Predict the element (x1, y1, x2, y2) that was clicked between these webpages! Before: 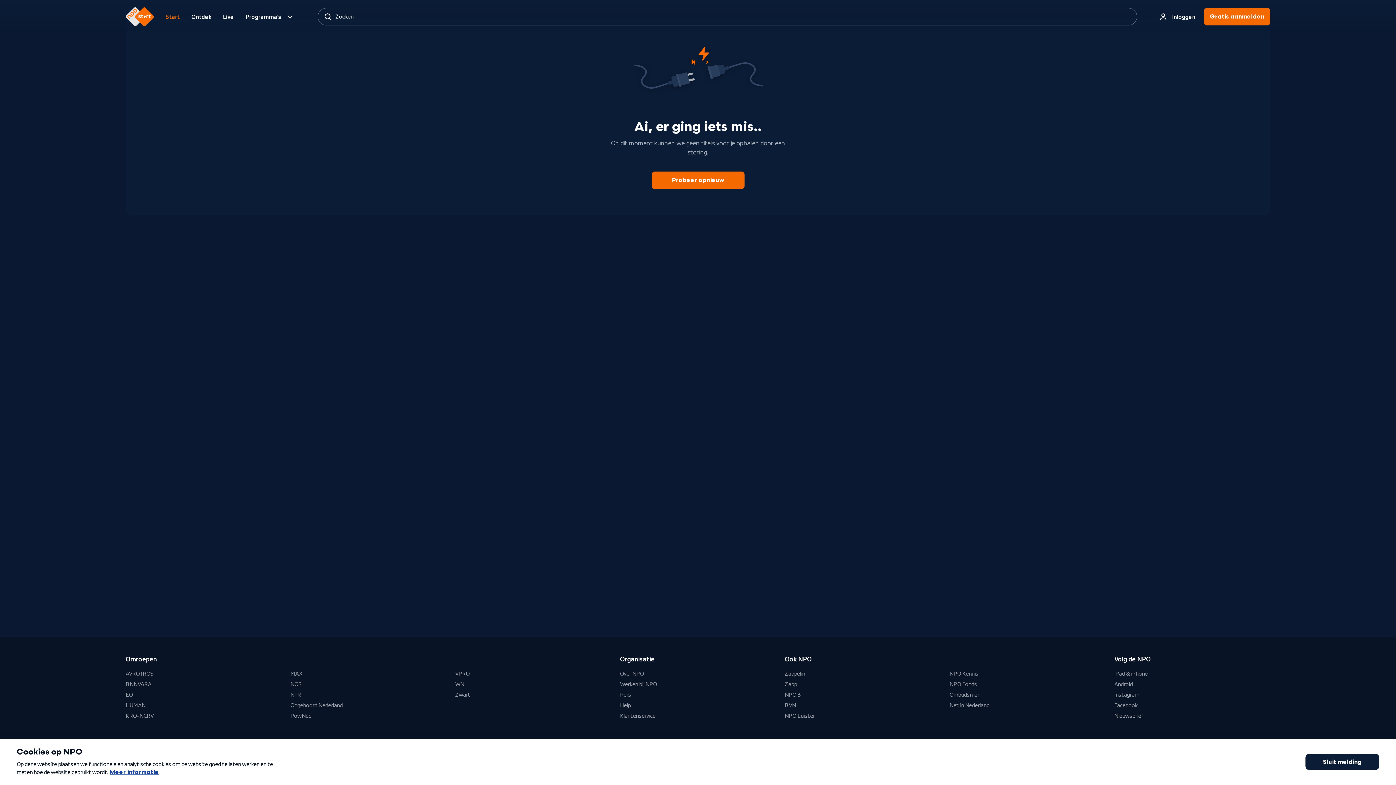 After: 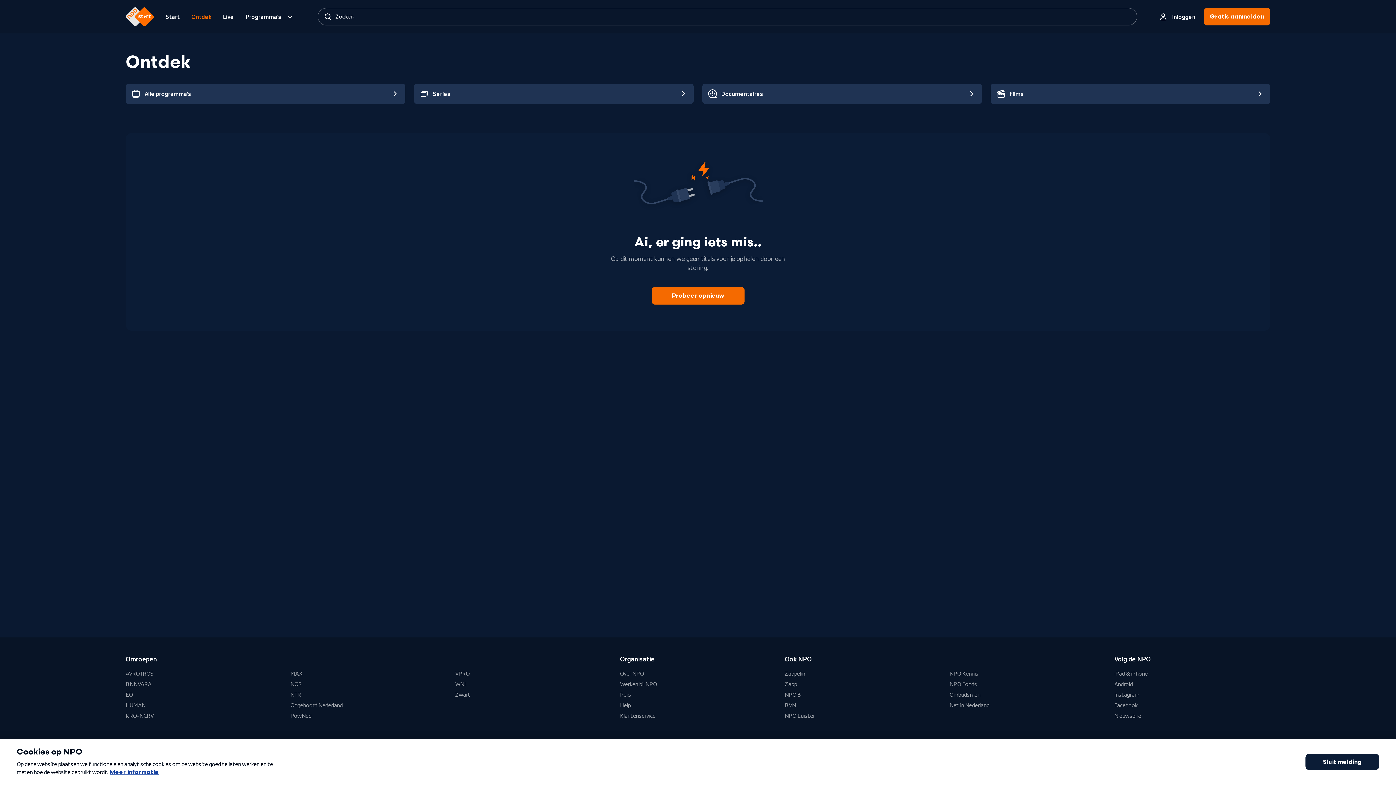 Action: label: Ga naar de pagina Ontdek bbox: (185, 9, 217, 24)